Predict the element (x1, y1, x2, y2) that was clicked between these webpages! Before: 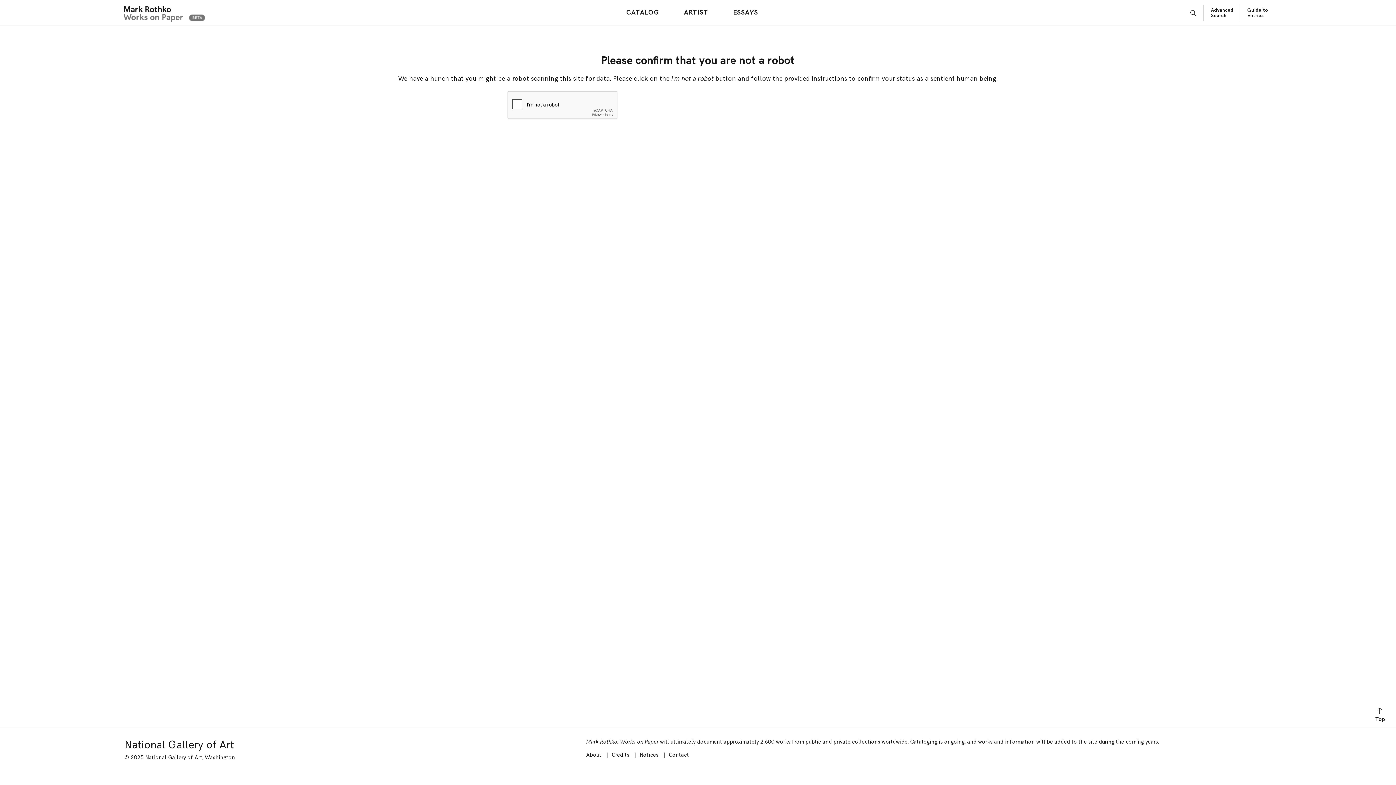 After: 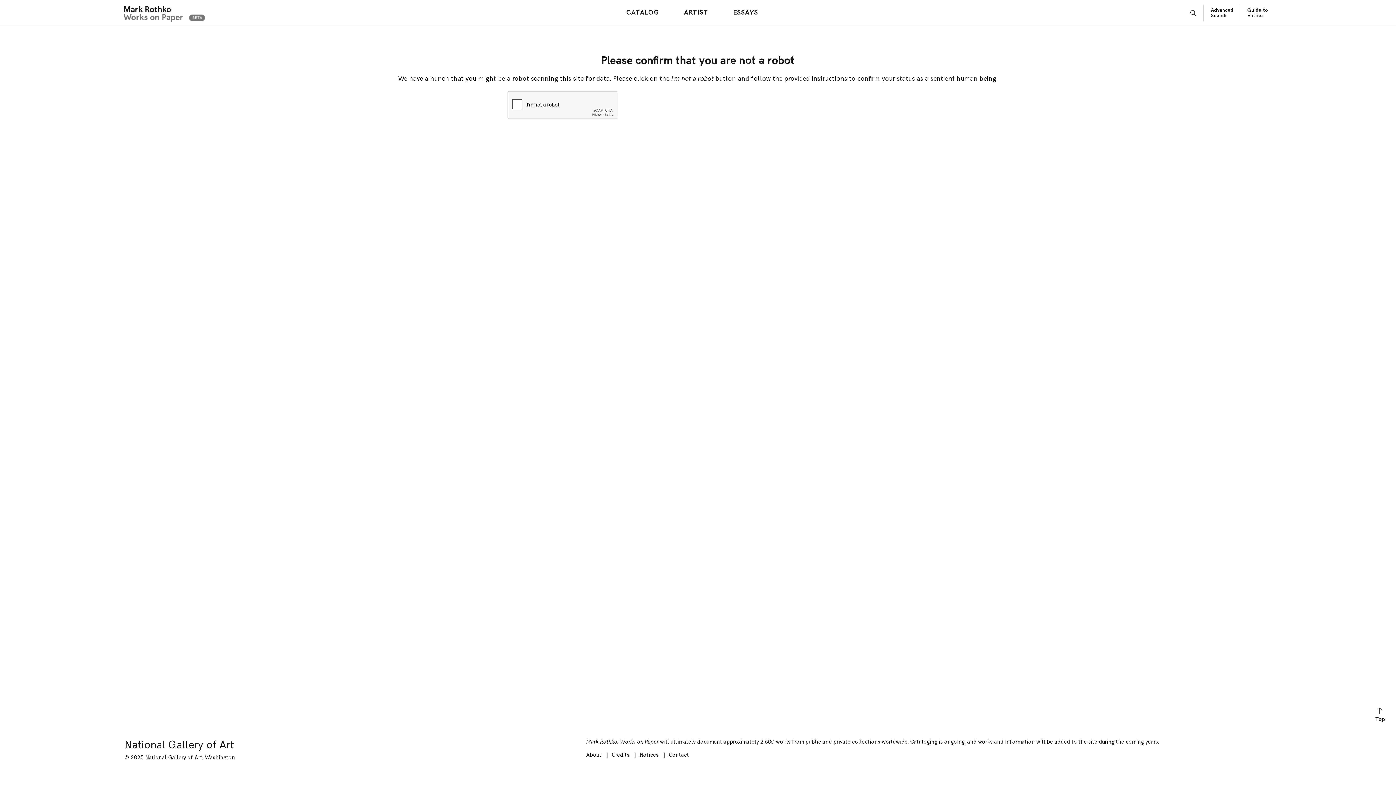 Action: bbox: (586, 752, 601, 758) label: About